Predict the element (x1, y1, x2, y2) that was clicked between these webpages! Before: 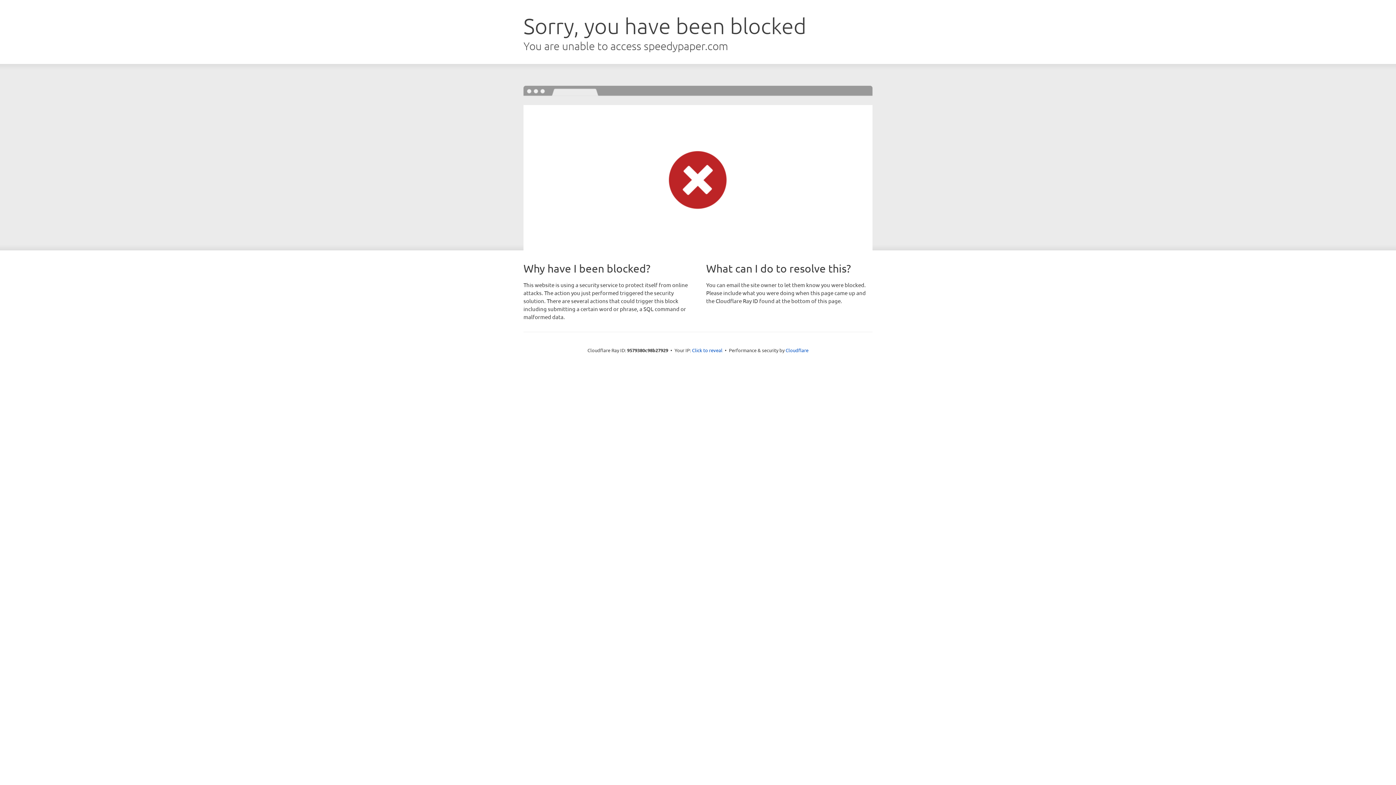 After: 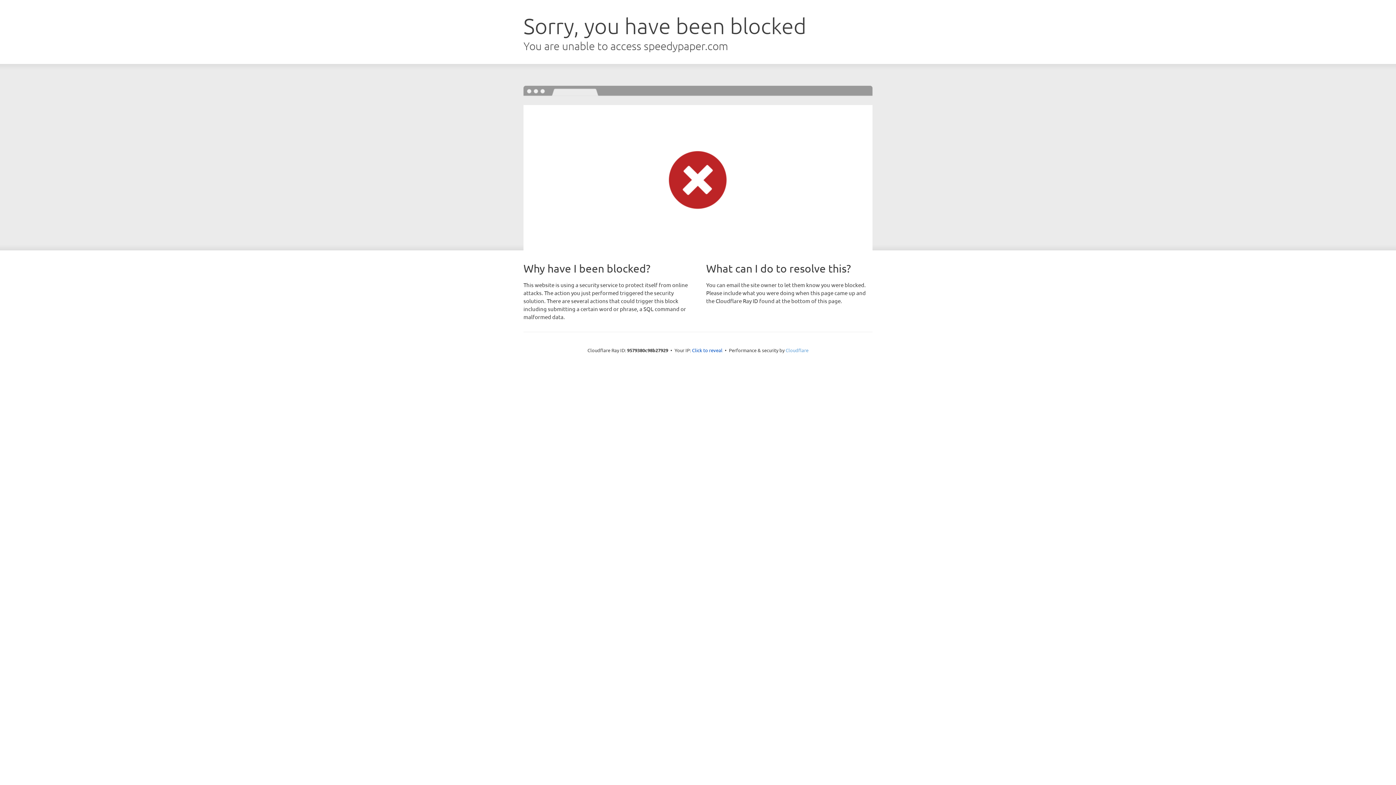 Action: label: Cloudflare bbox: (785, 347, 808, 353)